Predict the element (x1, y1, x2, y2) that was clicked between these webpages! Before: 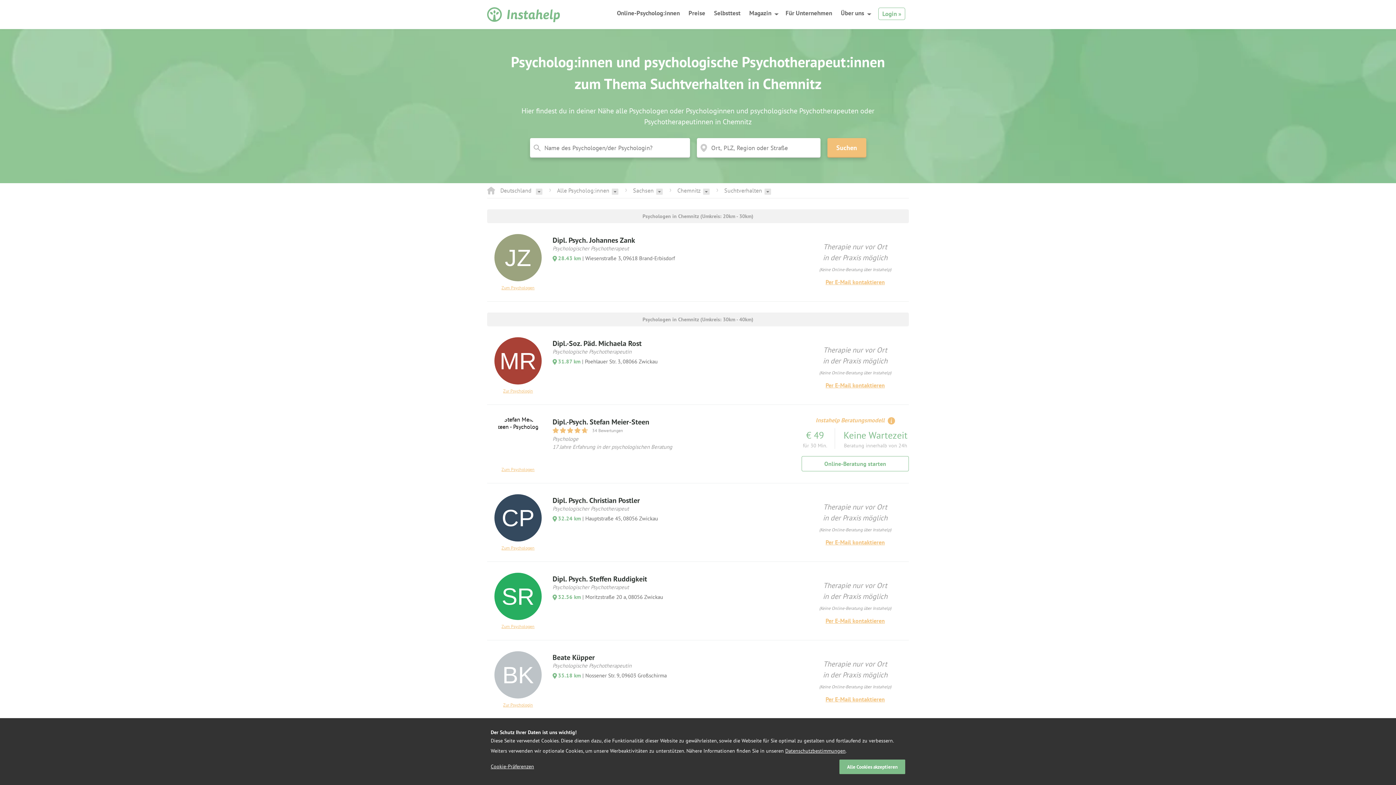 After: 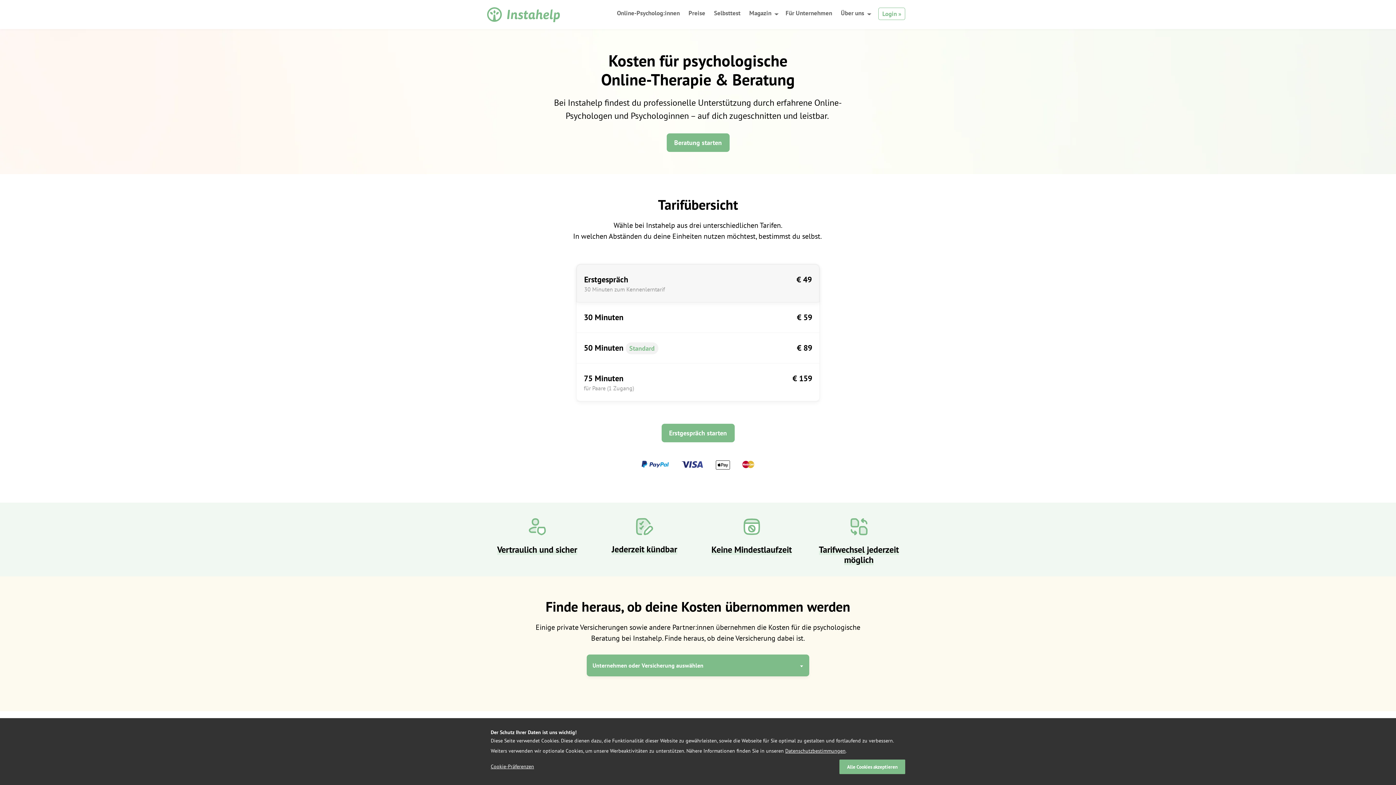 Action: bbox: (815, 416, 895, 424) label: Instahelp Beratungsmodell